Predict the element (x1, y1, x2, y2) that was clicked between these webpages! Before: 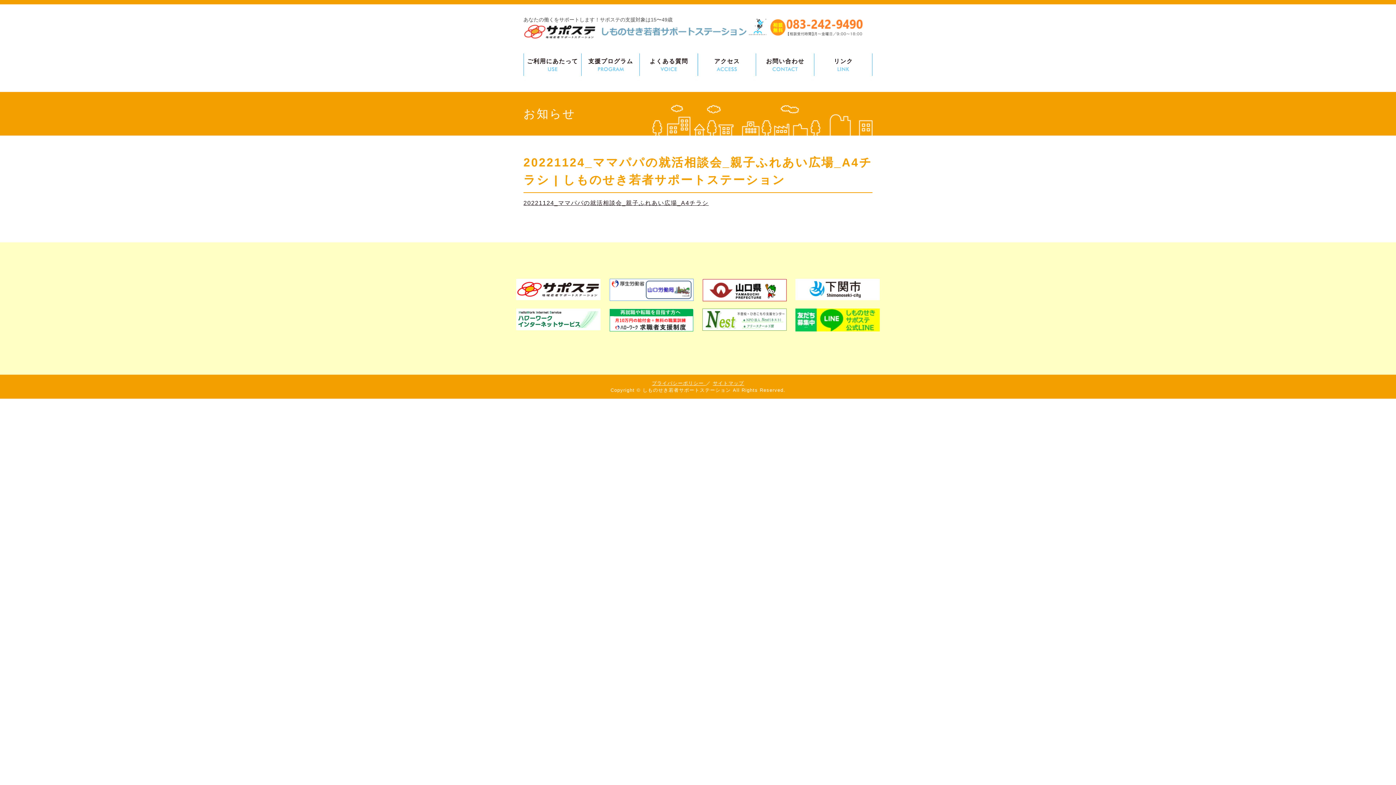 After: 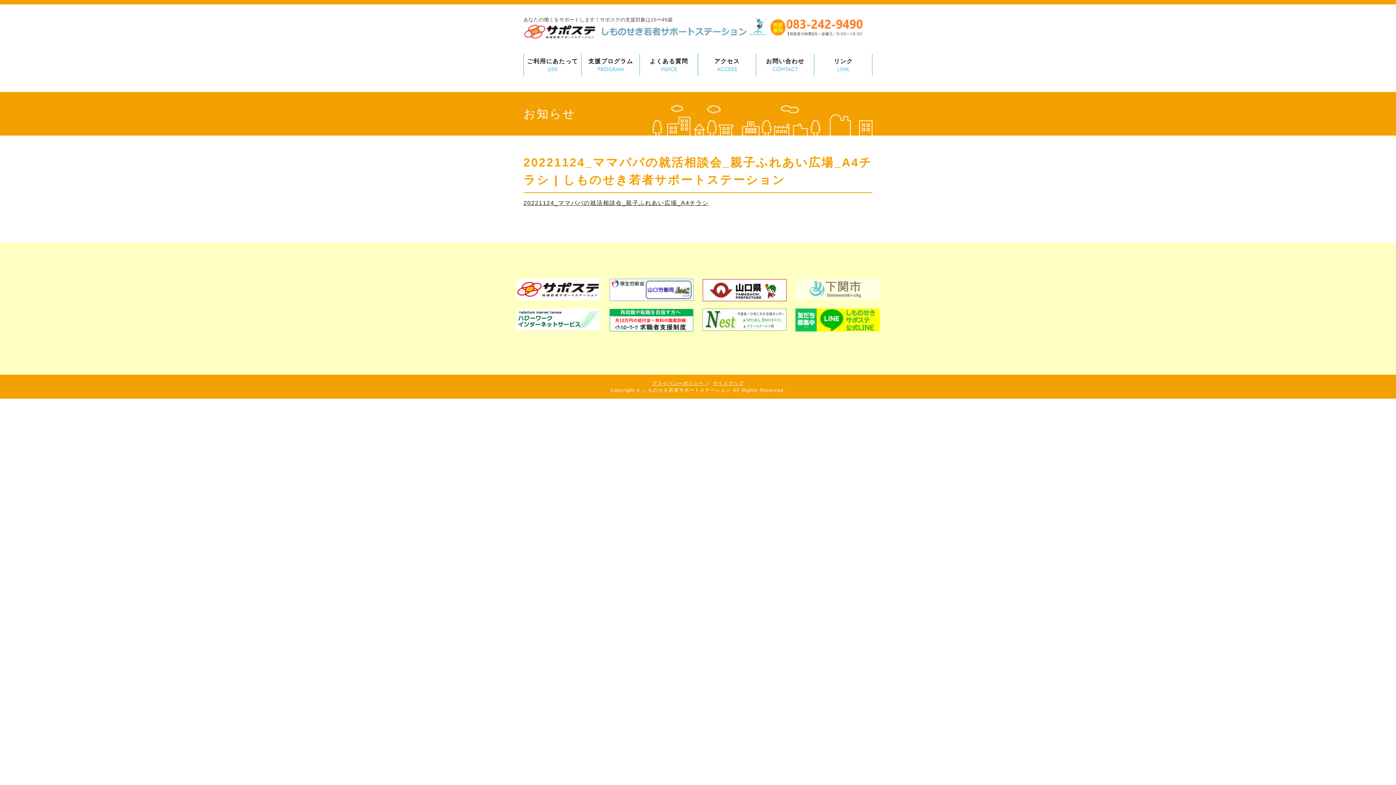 Action: bbox: (795, 278, 880, 300)